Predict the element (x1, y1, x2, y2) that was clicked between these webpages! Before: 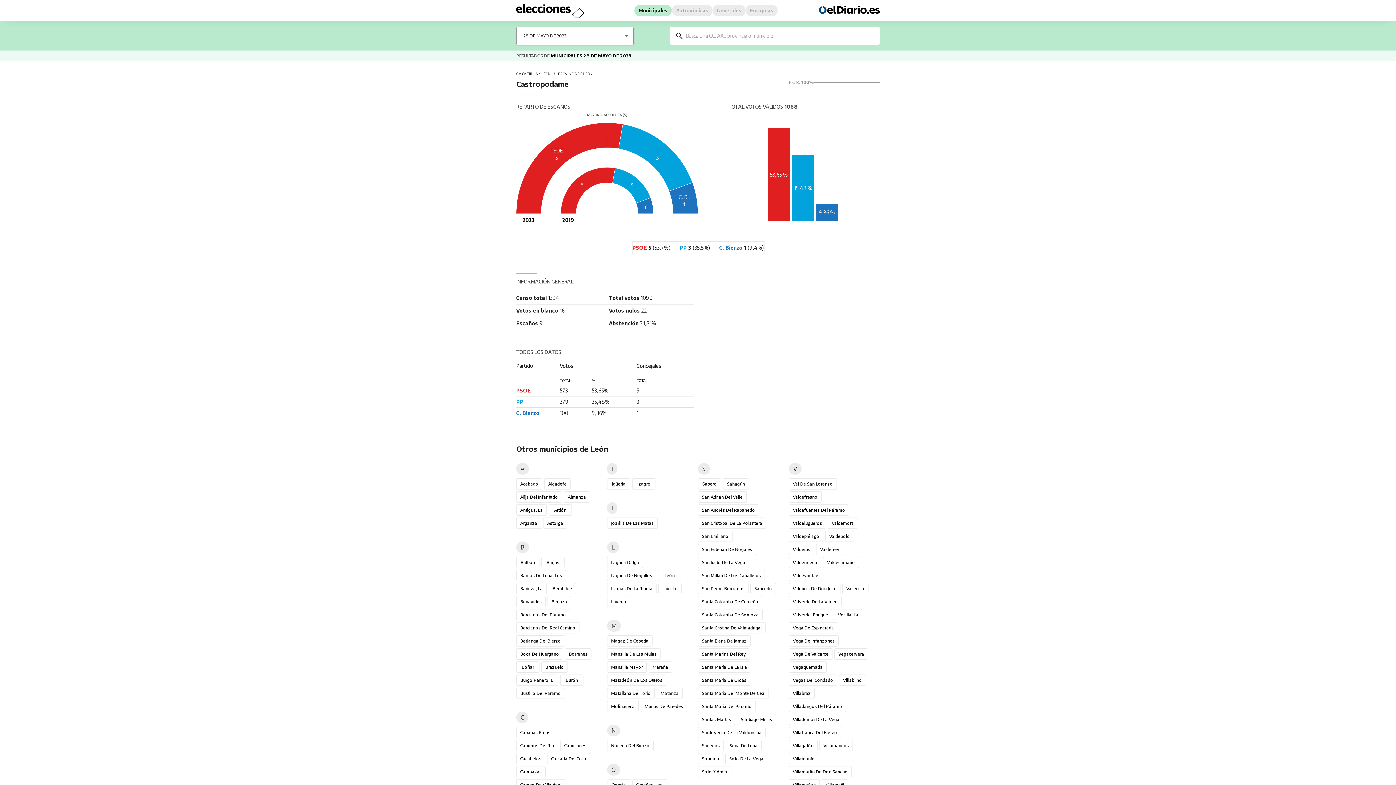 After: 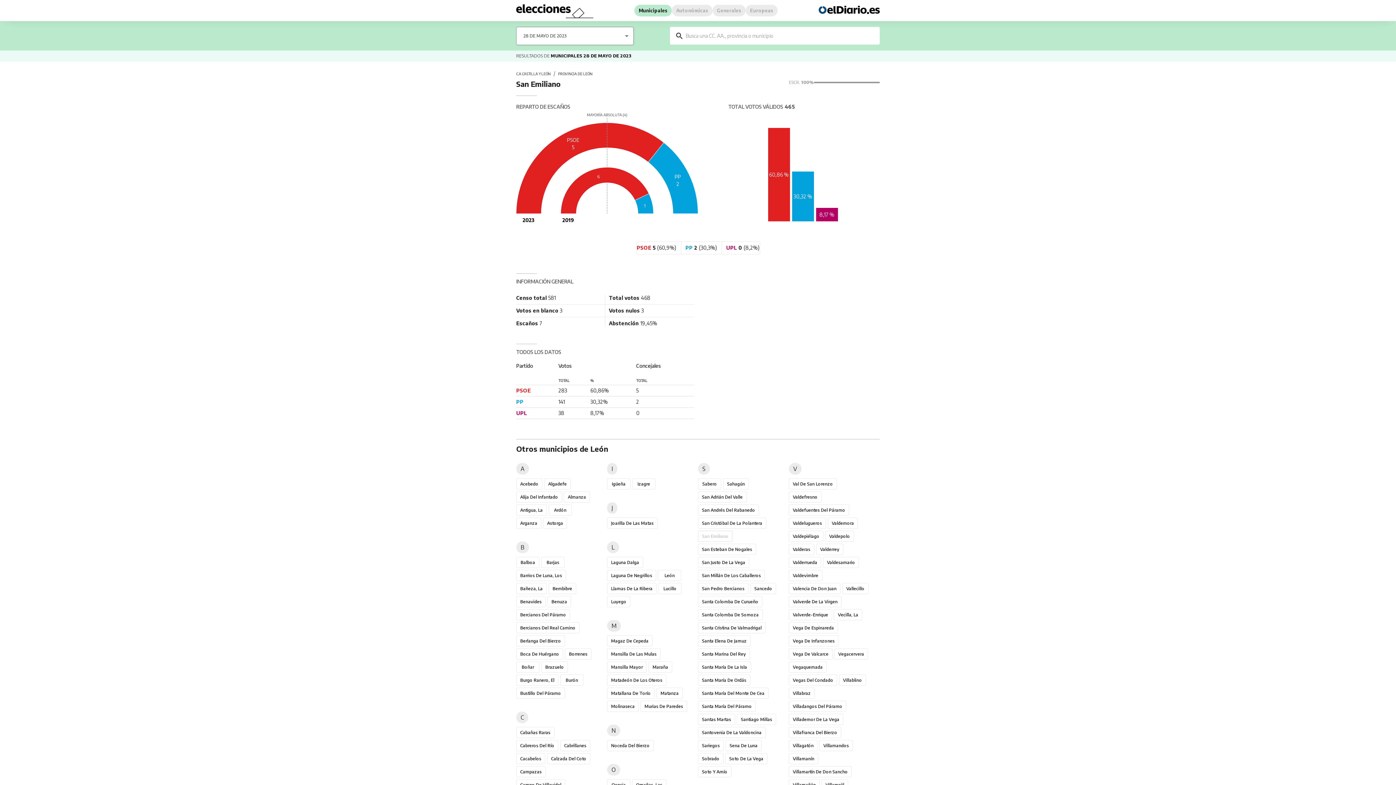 Action: bbox: (698, 530, 732, 542) label: San Emiliano